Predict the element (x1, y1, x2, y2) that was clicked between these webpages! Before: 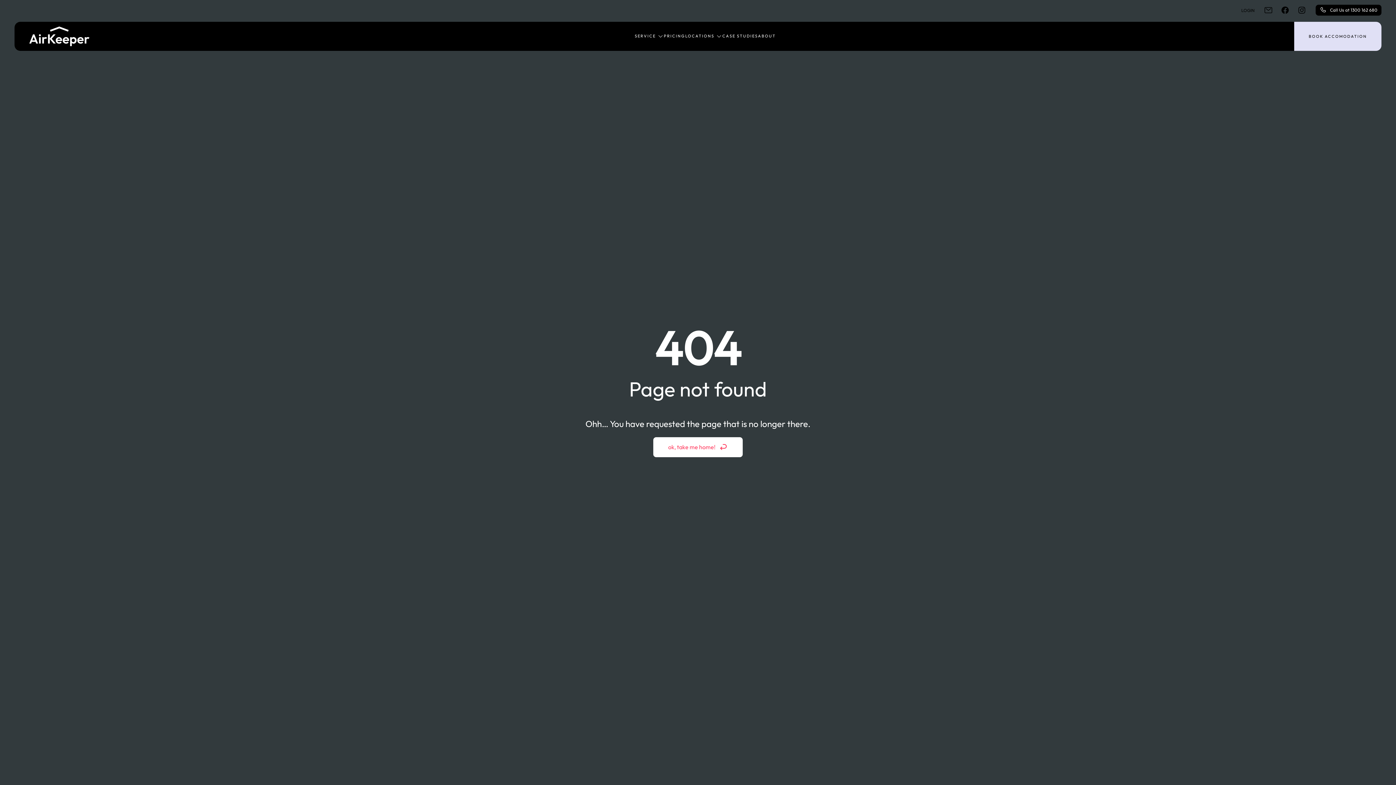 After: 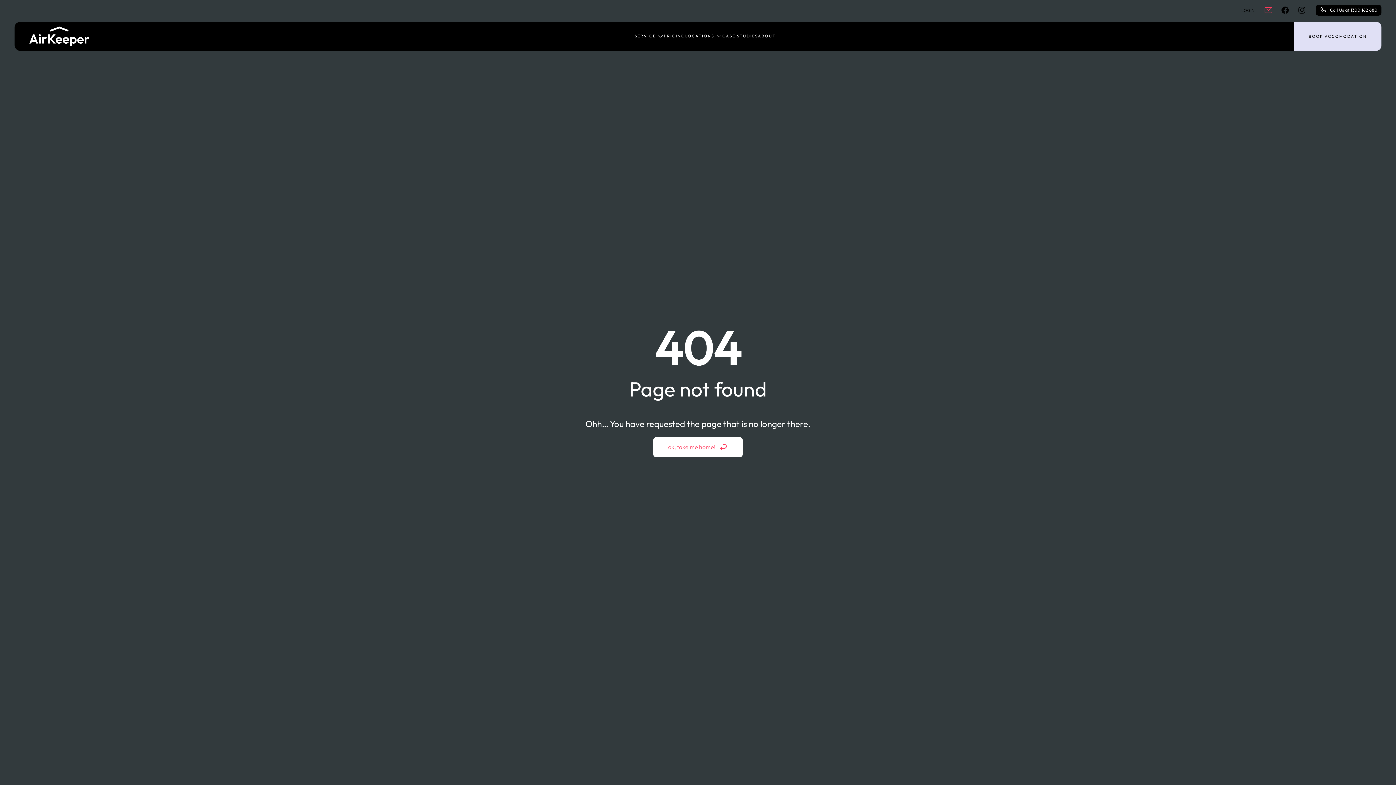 Action: bbox: (1262, 3, 1275, 16) label: email